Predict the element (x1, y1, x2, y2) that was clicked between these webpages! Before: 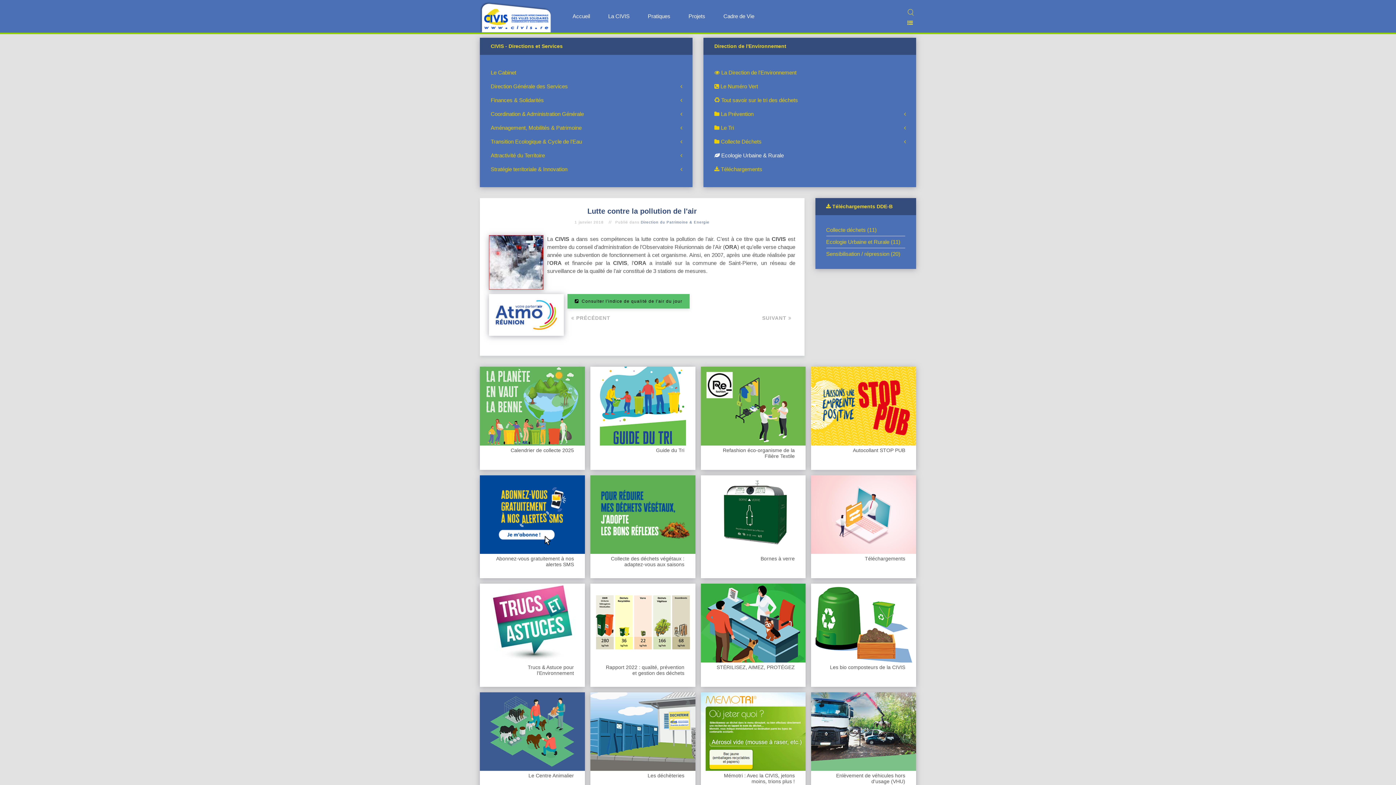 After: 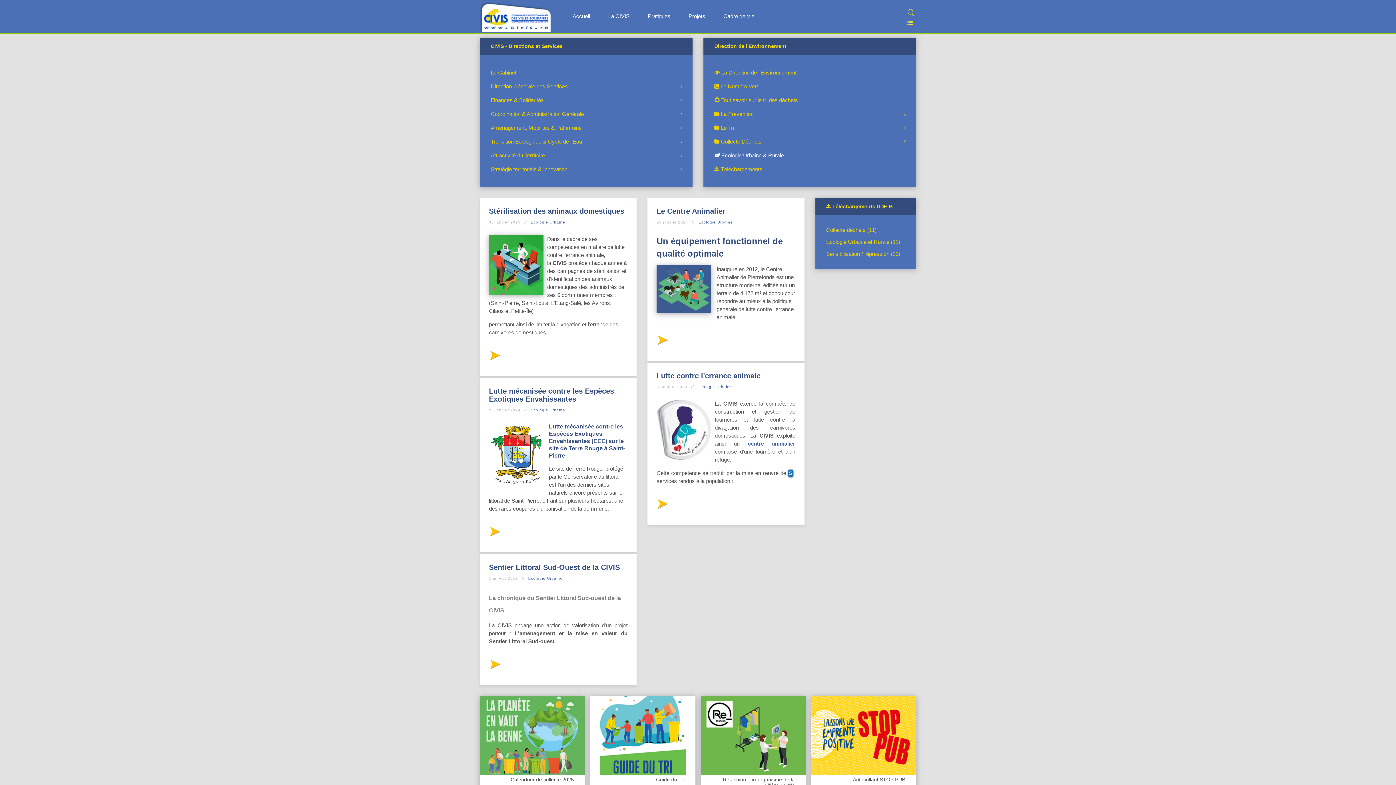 Action: label:  Ecologie Urbaine & Rurale bbox: (714, 148, 905, 162)